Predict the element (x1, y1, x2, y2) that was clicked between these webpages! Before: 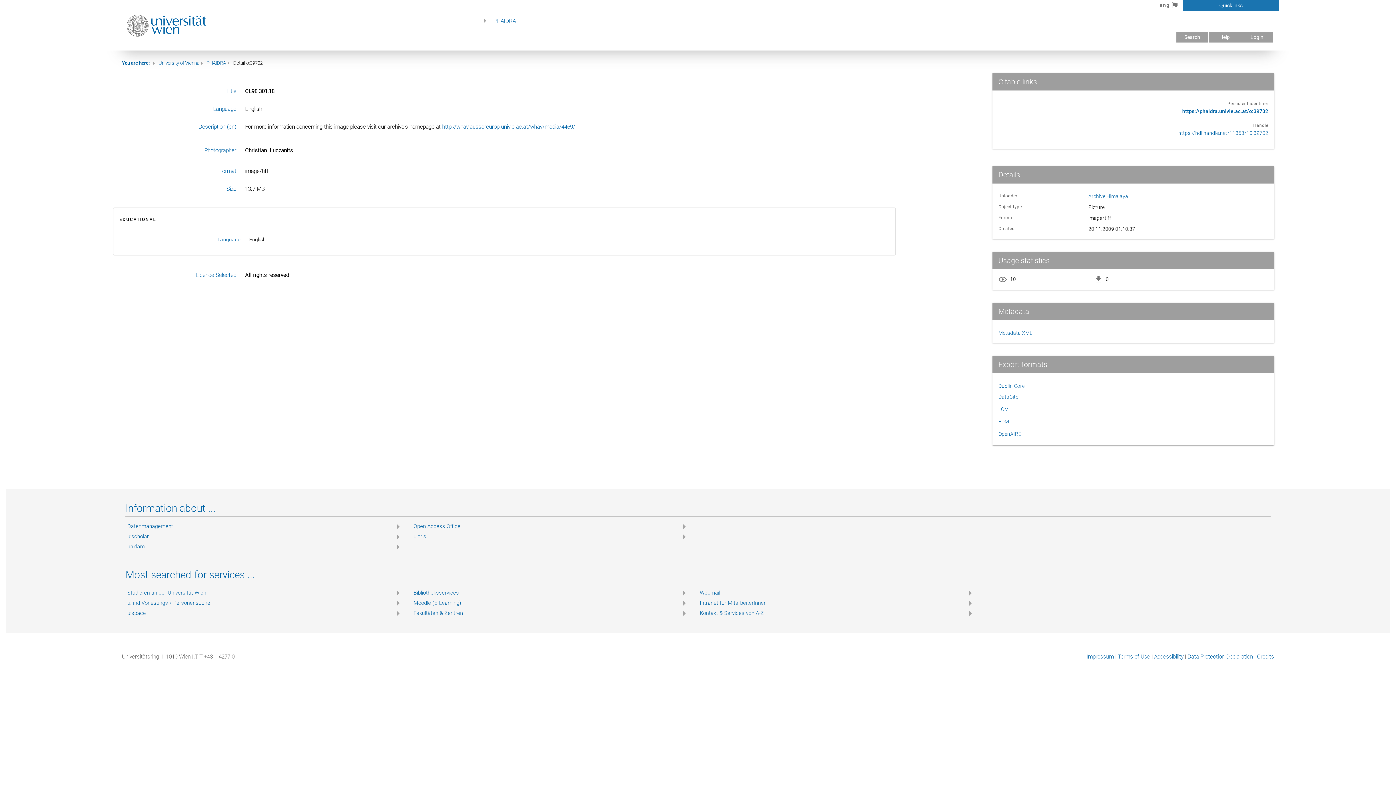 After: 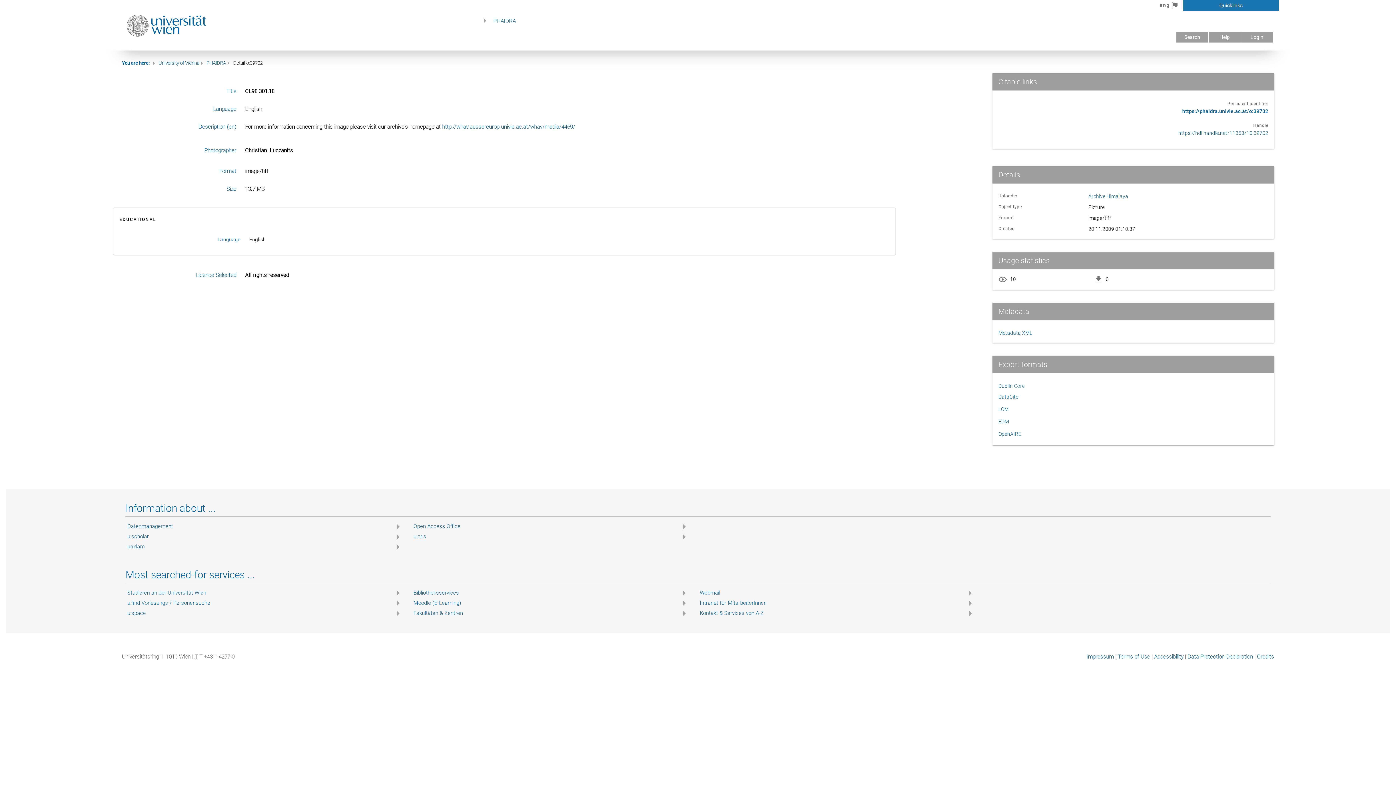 Action: label: https://phaidra.univie.ac.at/o:39702 bbox: (1182, 108, 1268, 114)